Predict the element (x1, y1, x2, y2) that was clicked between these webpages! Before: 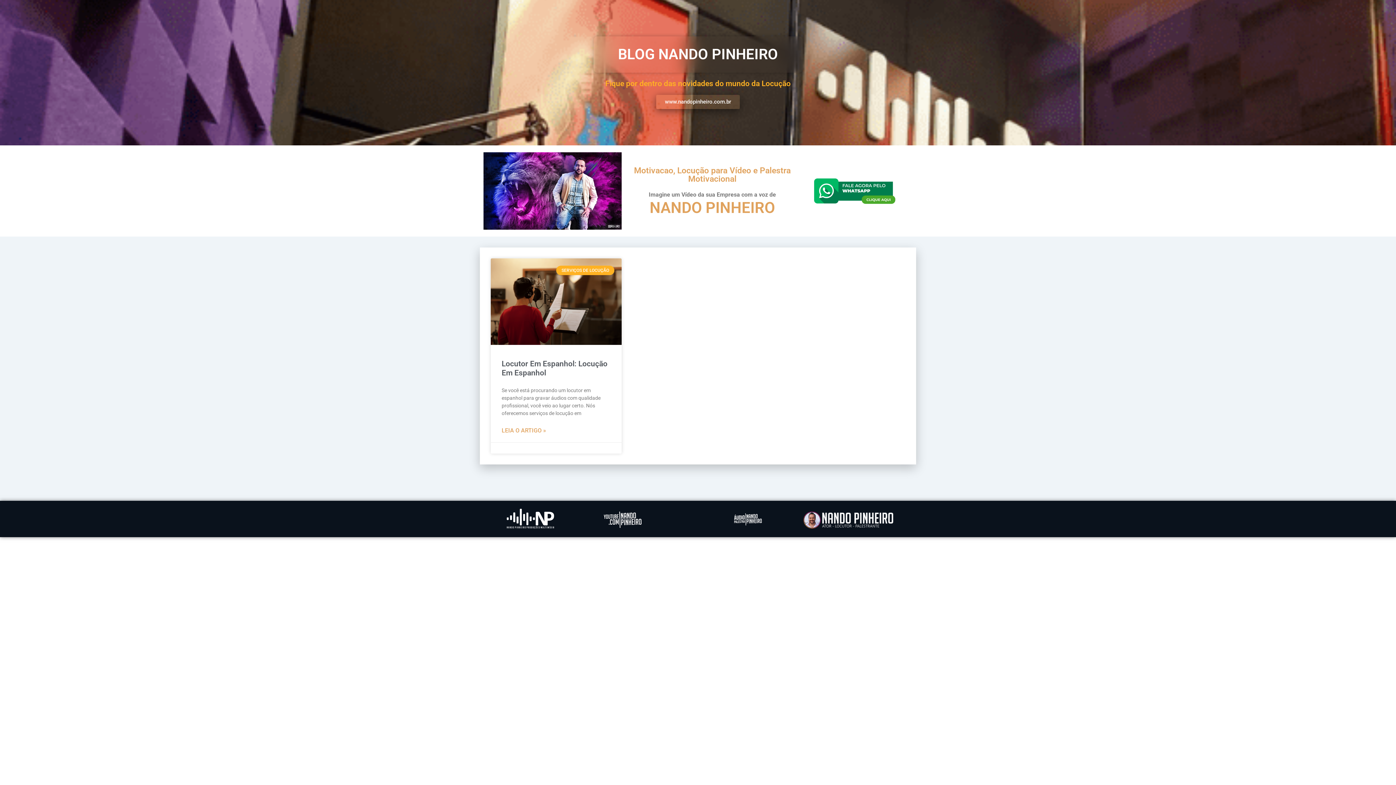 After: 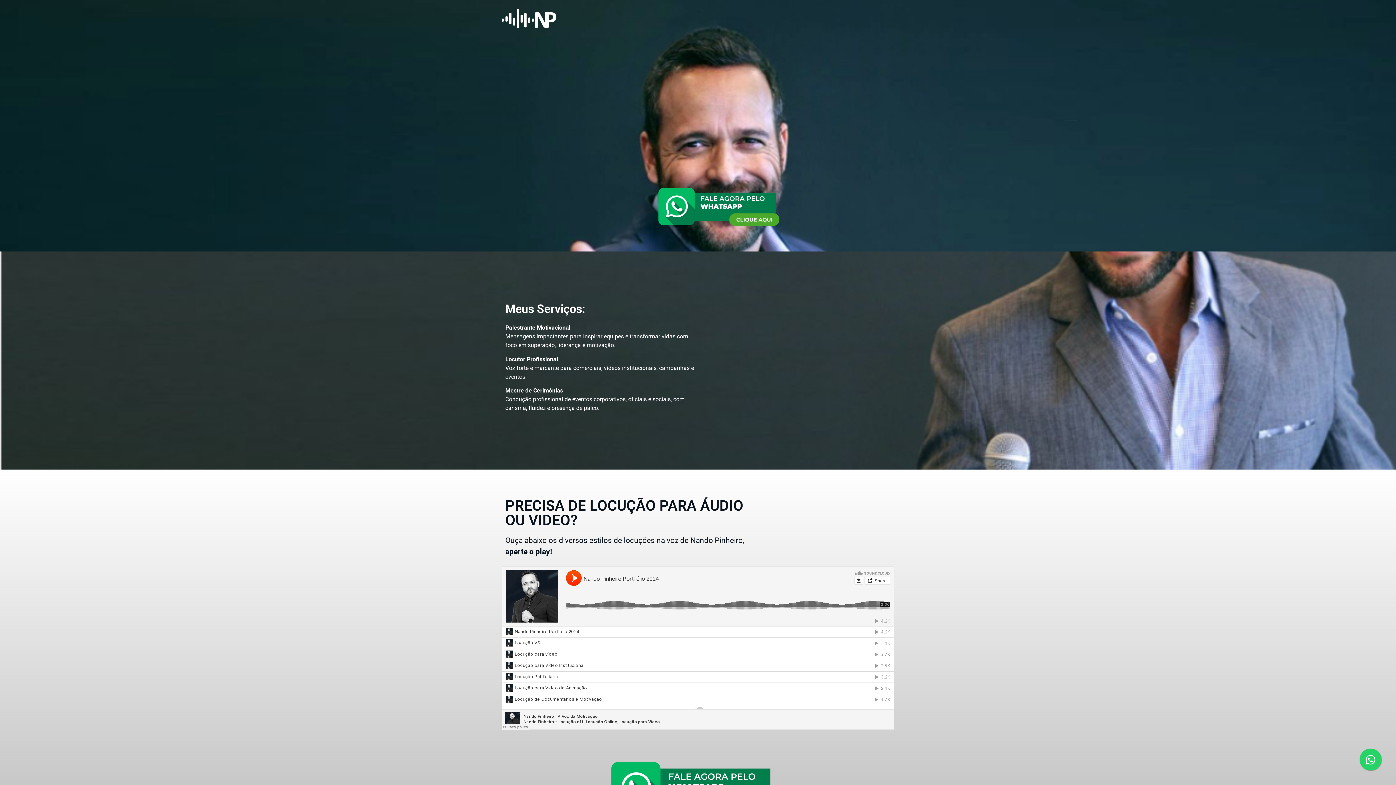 Action: bbox: (656, 94, 740, 109) label: www.nandopinheiro.com.br